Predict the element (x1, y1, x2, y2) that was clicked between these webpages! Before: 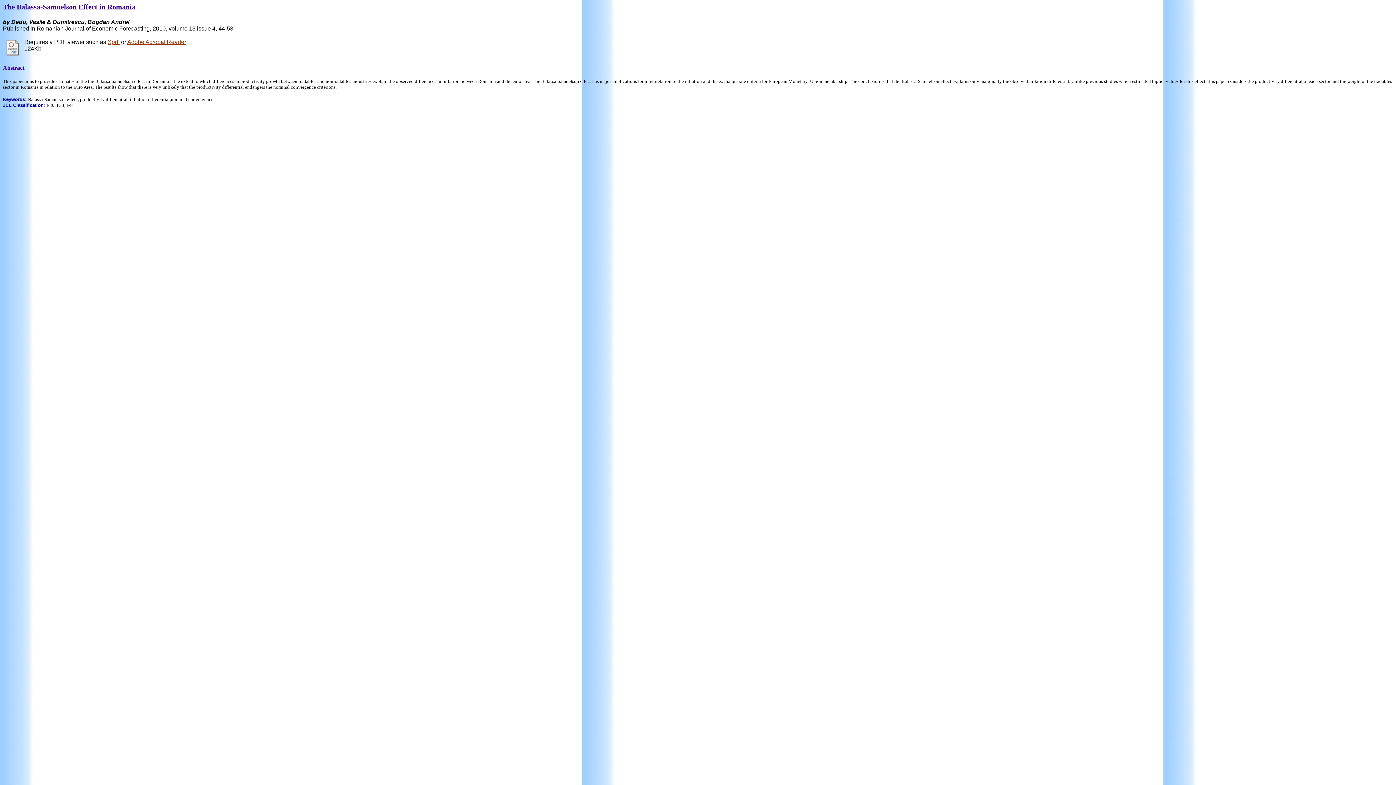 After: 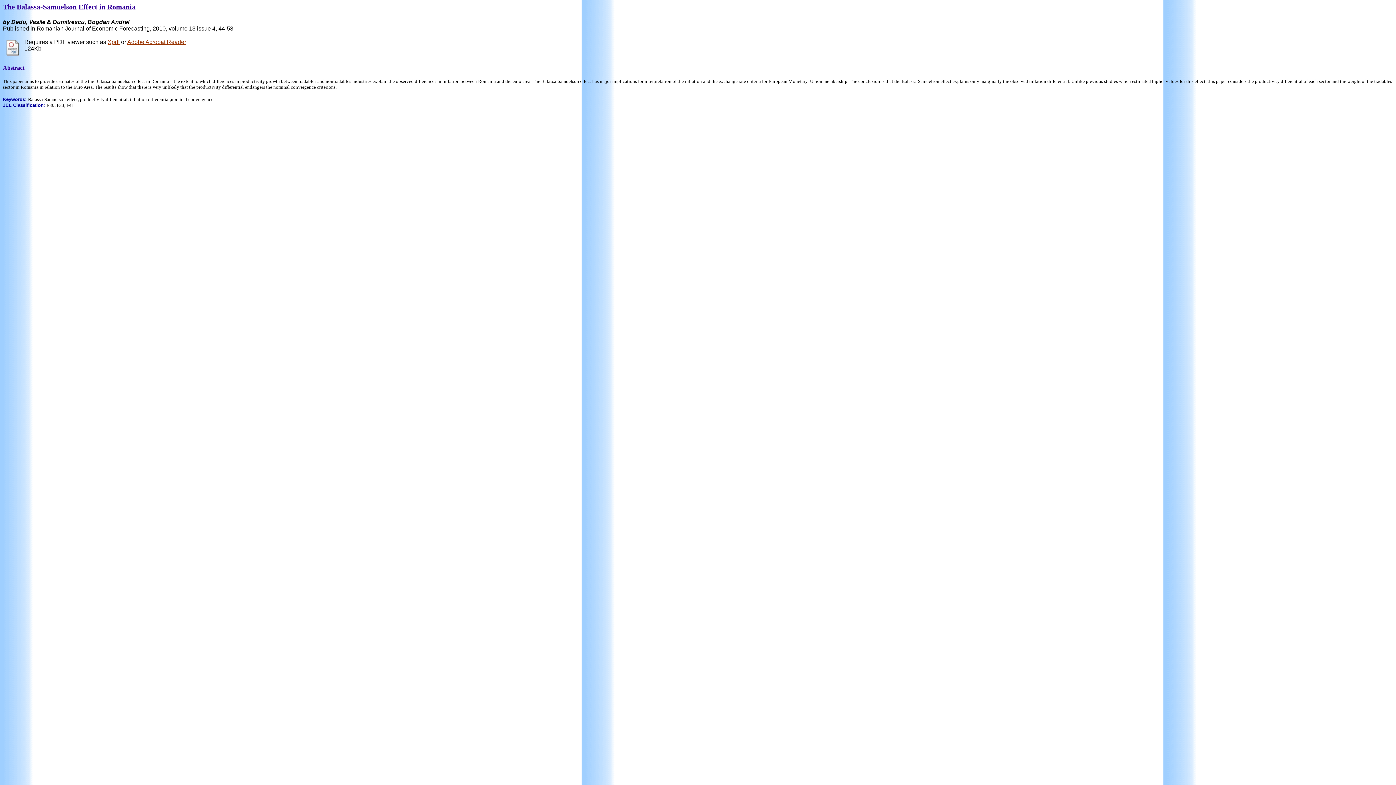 Action: bbox: (4, 51, 21, 57)